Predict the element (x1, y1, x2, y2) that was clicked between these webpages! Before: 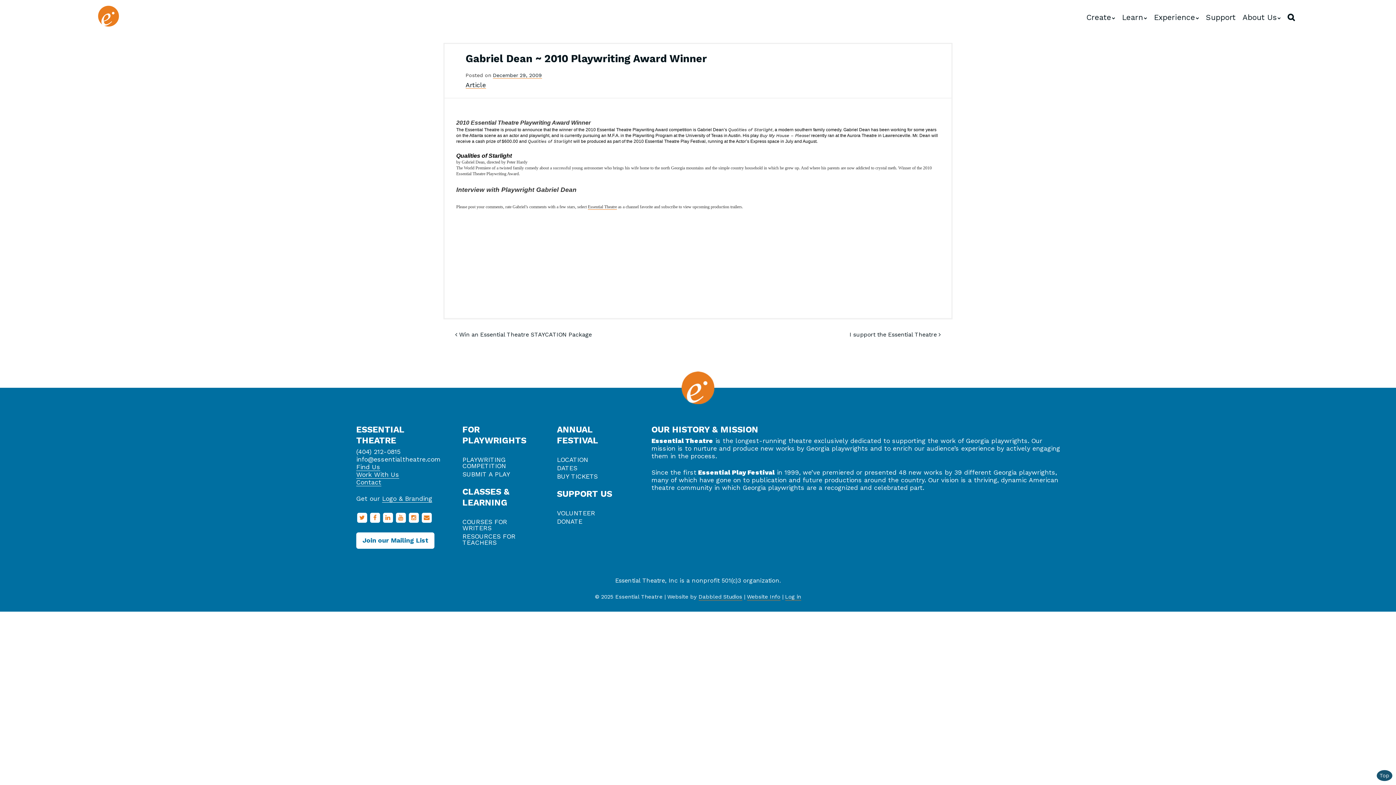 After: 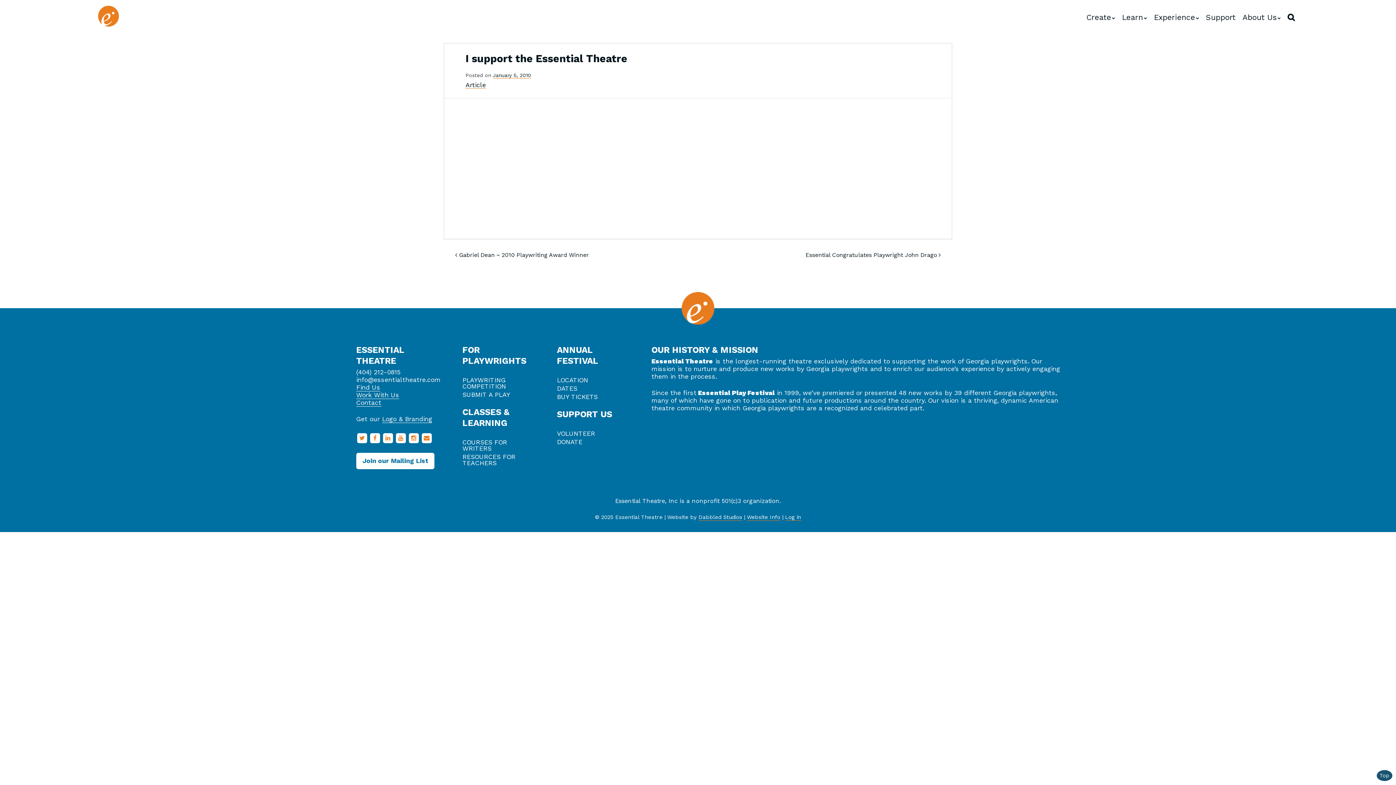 Action: bbox: (849, 331, 941, 338) label: I support the Essential Theatre 